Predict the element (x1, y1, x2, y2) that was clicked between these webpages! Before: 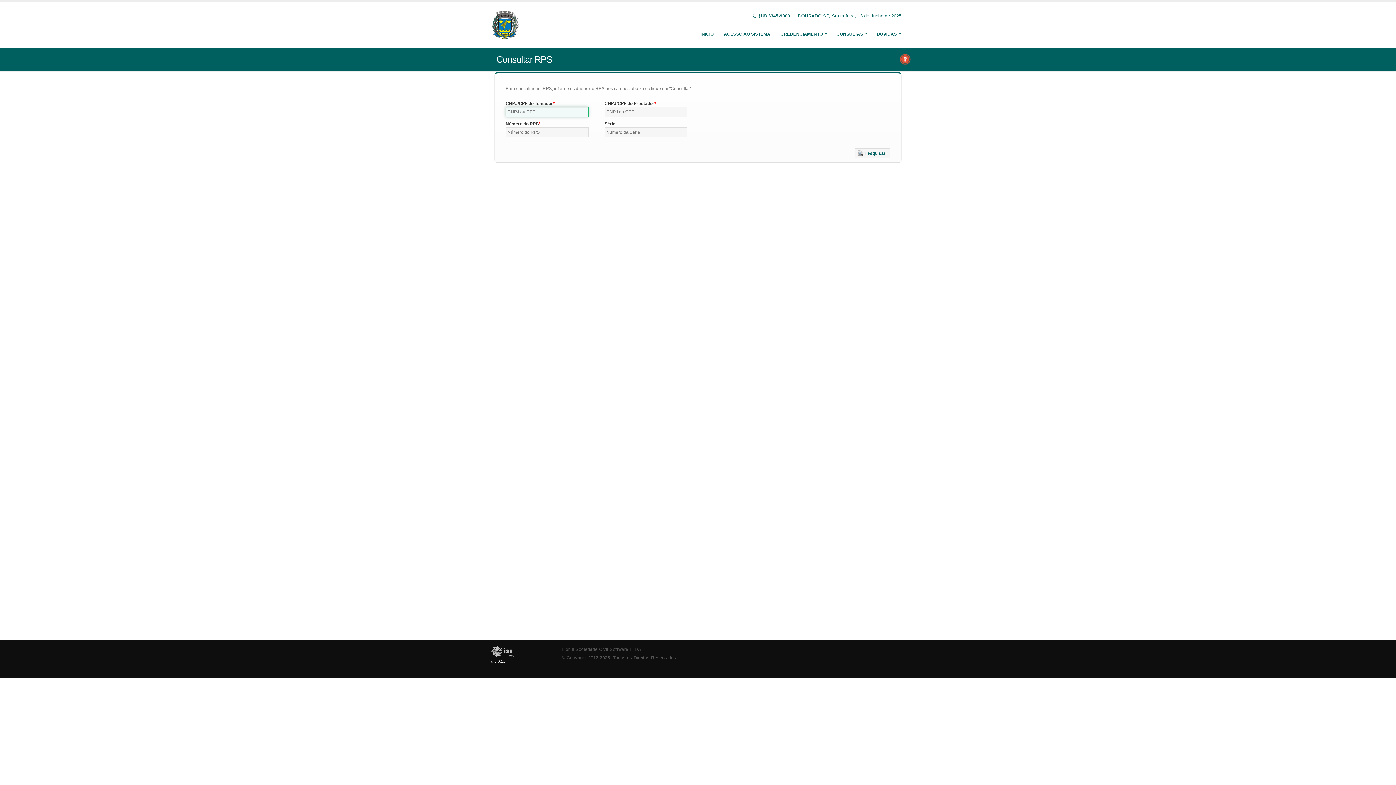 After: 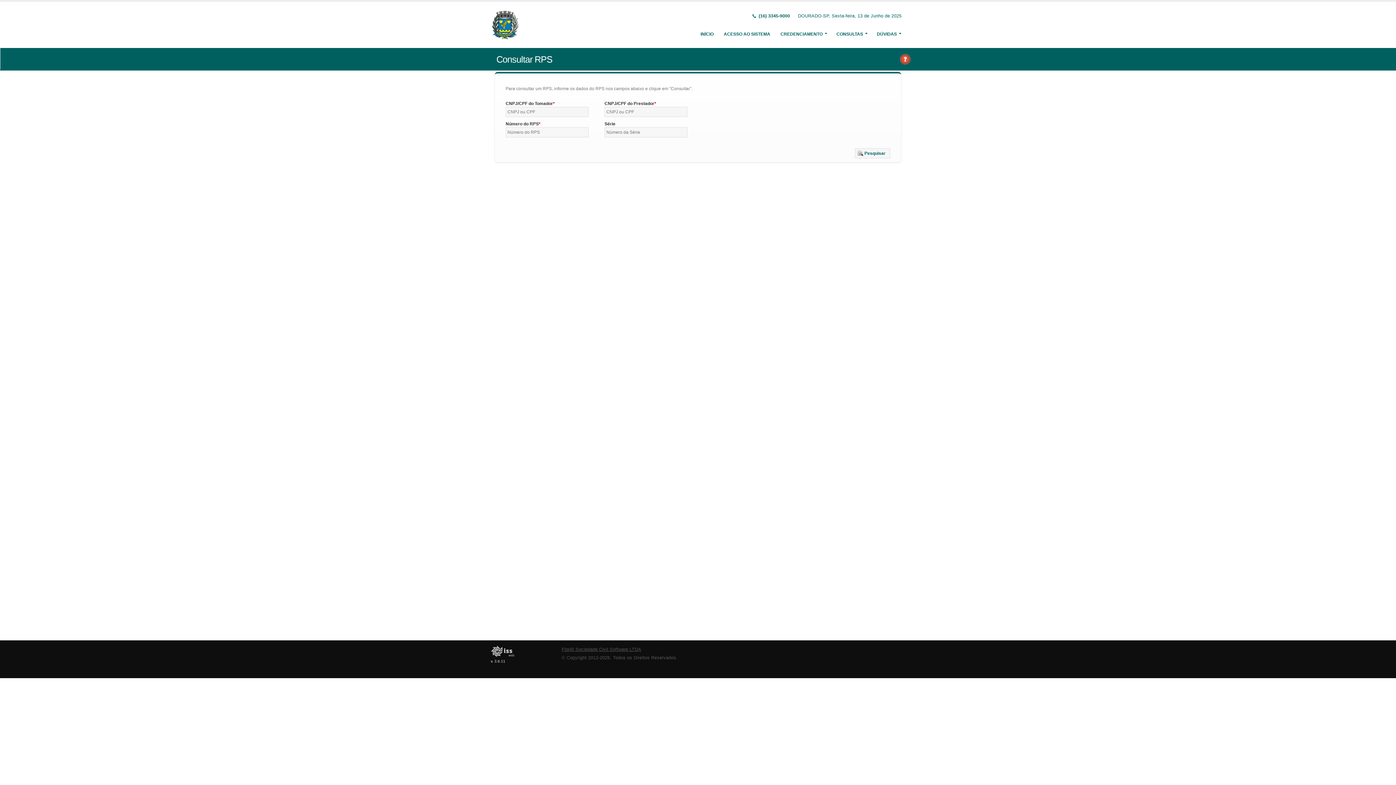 Action: bbox: (561, 647, 641, 652) label: Fiorilli Sociedade Civil Software LTDA